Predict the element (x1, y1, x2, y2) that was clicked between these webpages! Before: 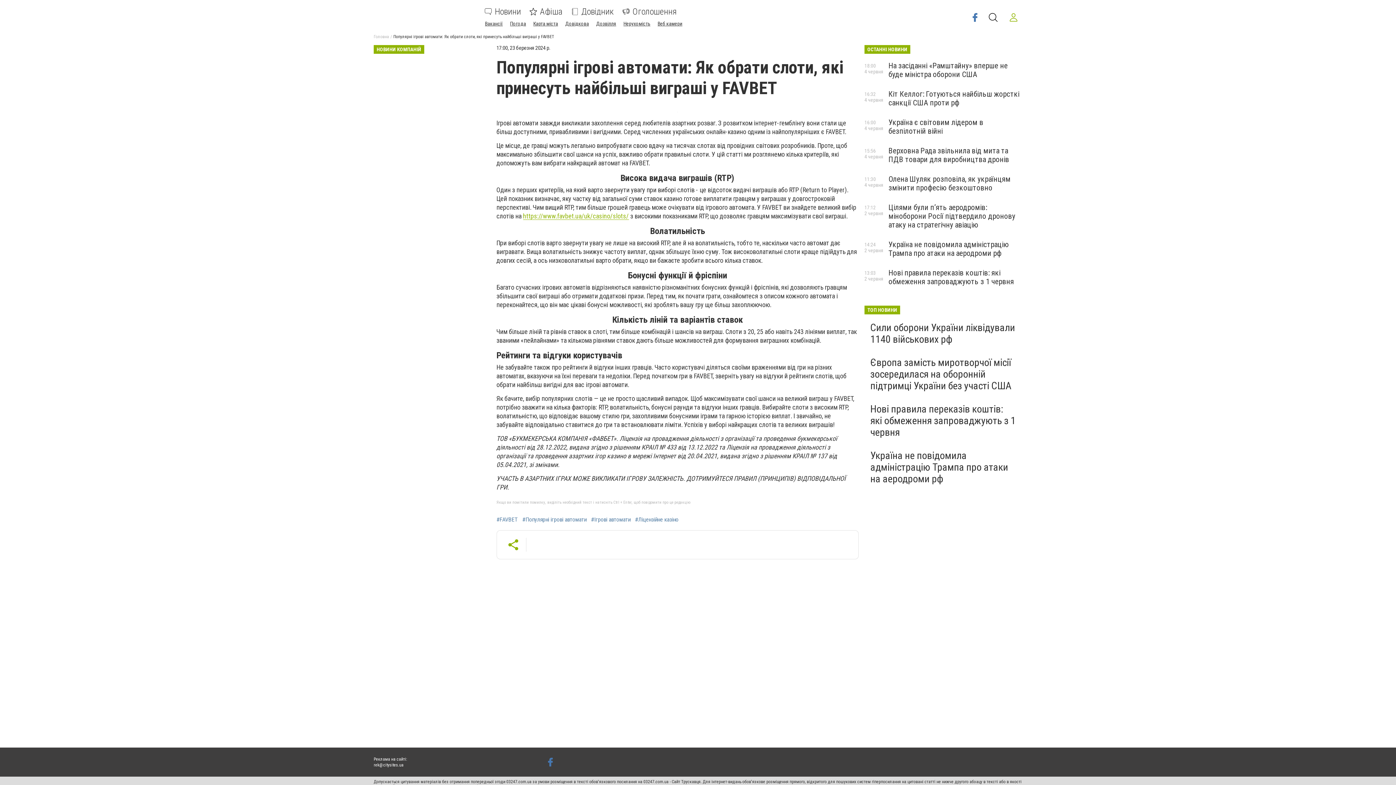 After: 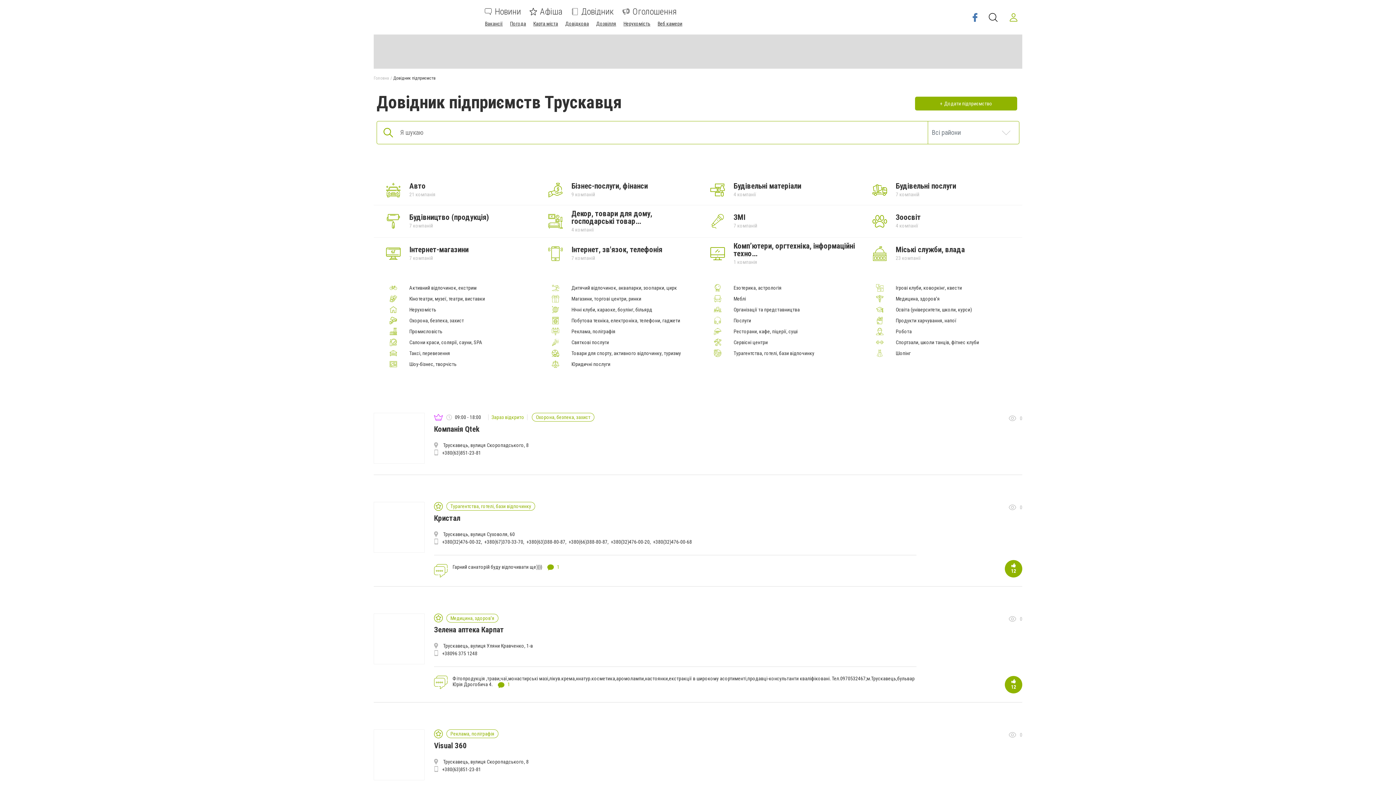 Action: label: Довідник bbox: (571, 8, 613, 15)